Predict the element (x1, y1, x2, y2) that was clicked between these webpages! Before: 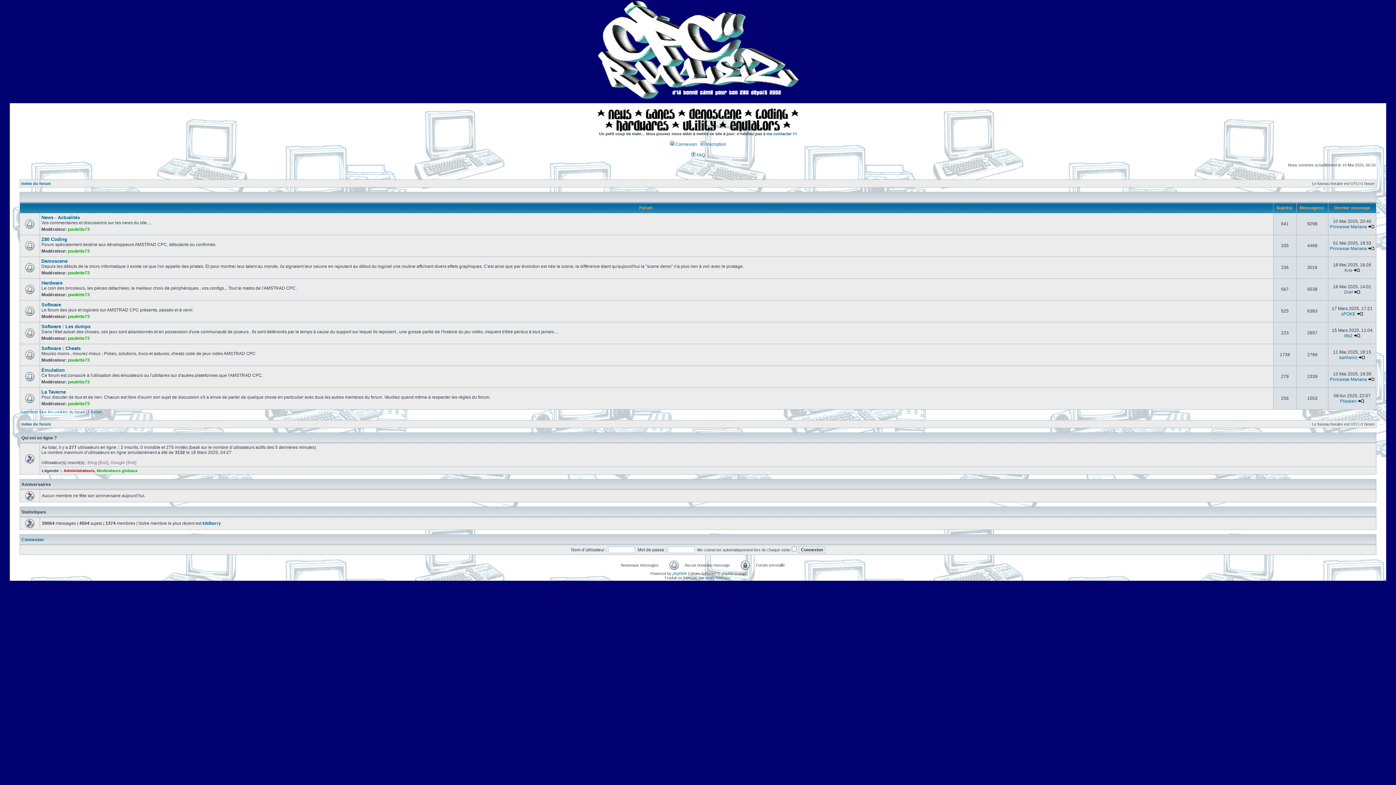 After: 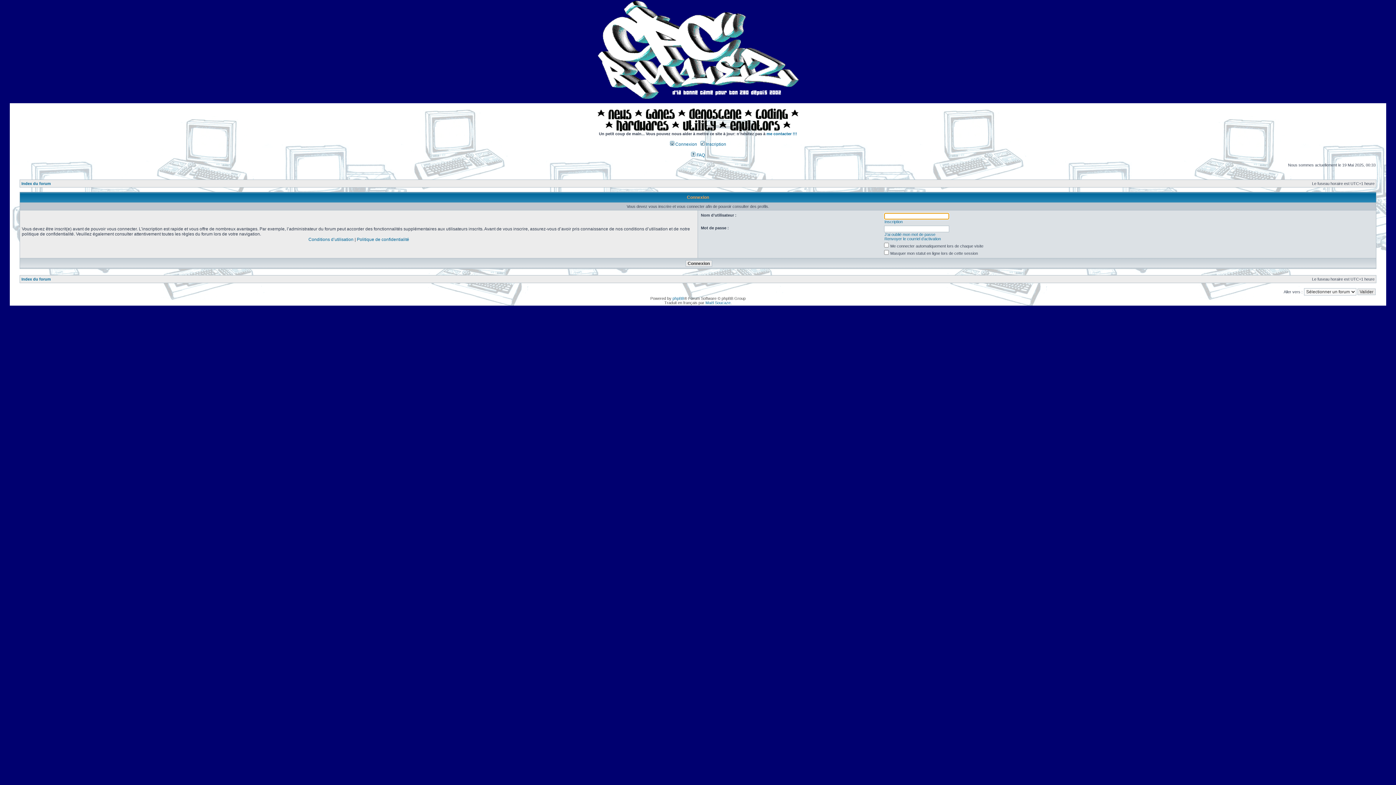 Action: label: poulette73 bbox: (68, 336, 89, 341)